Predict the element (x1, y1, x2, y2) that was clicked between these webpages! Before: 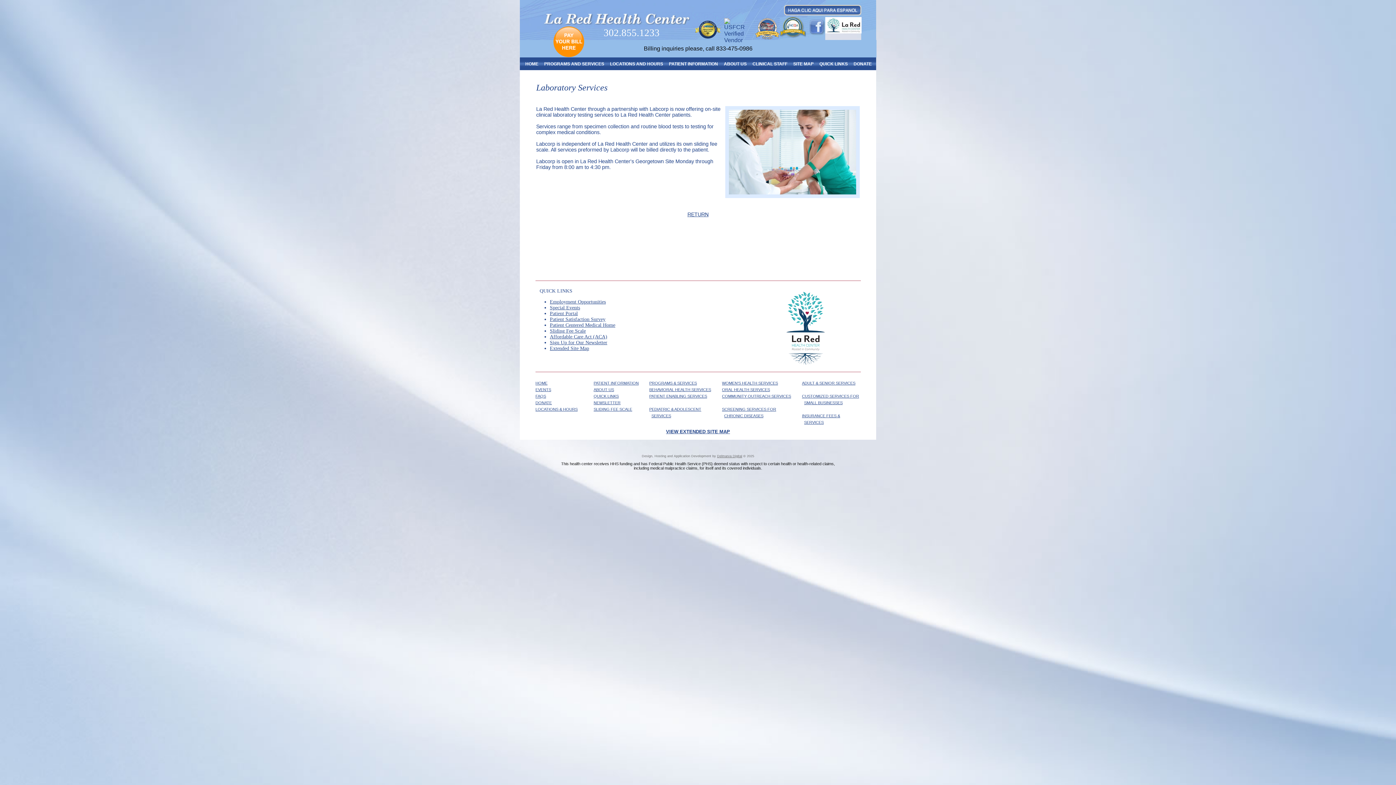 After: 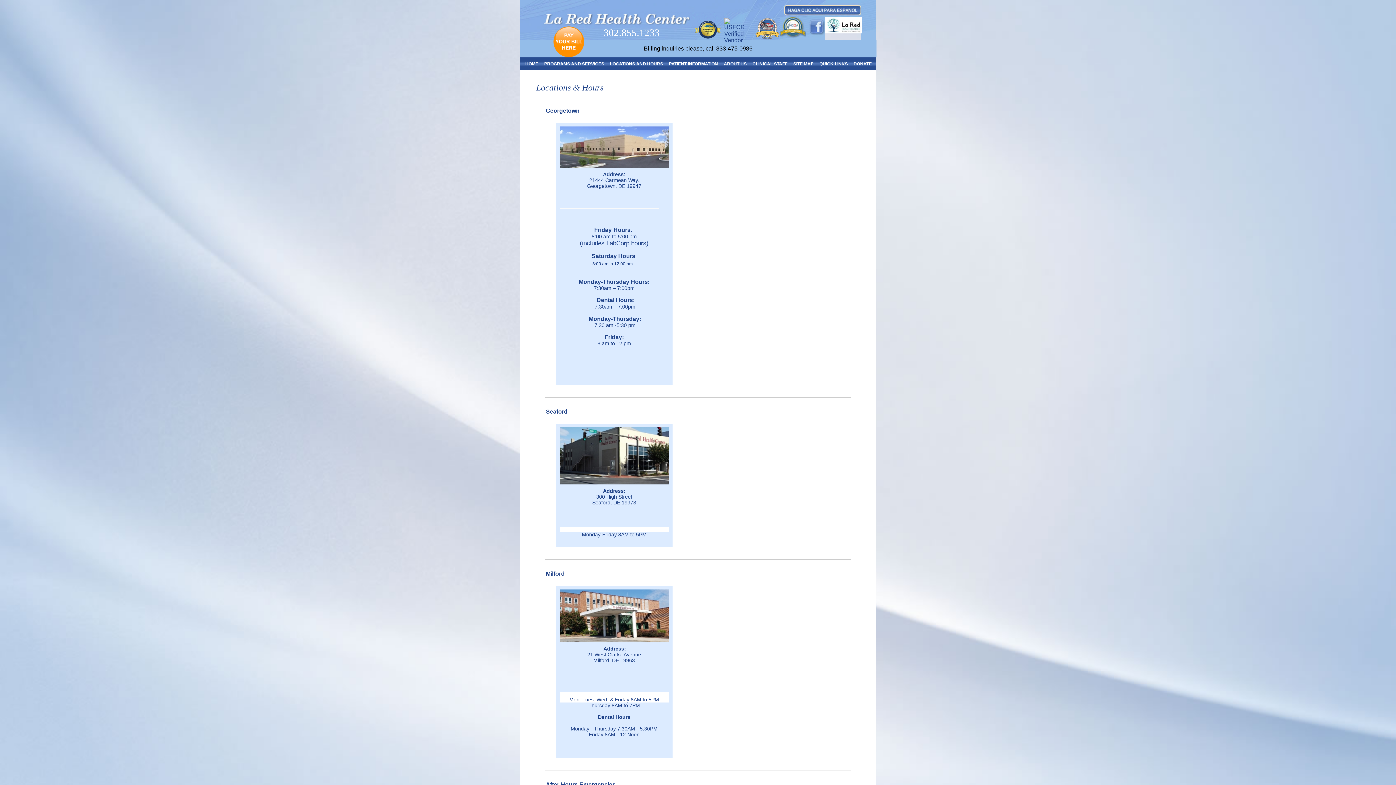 Action: bbox: (604, 57, 663, 69) label: LOCATIONS AND HOURS